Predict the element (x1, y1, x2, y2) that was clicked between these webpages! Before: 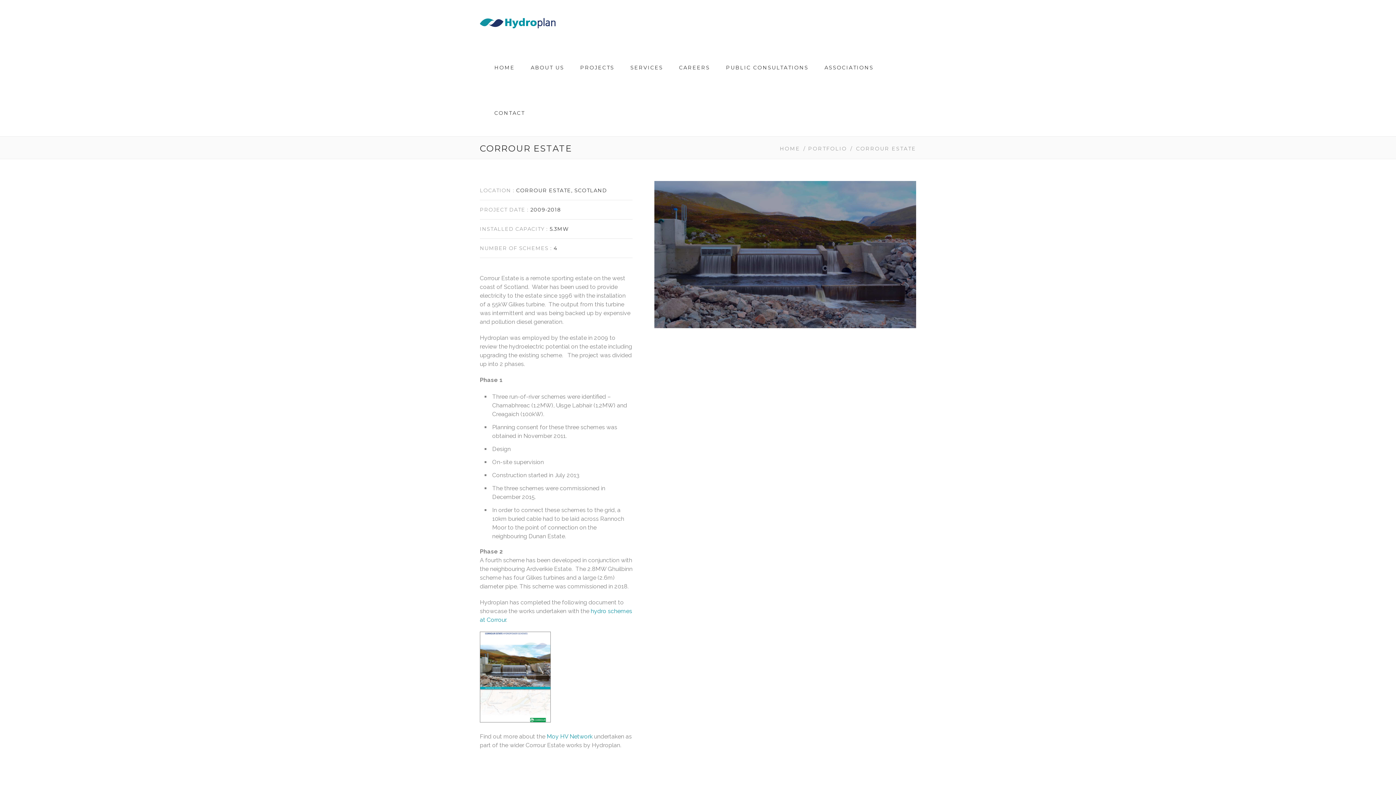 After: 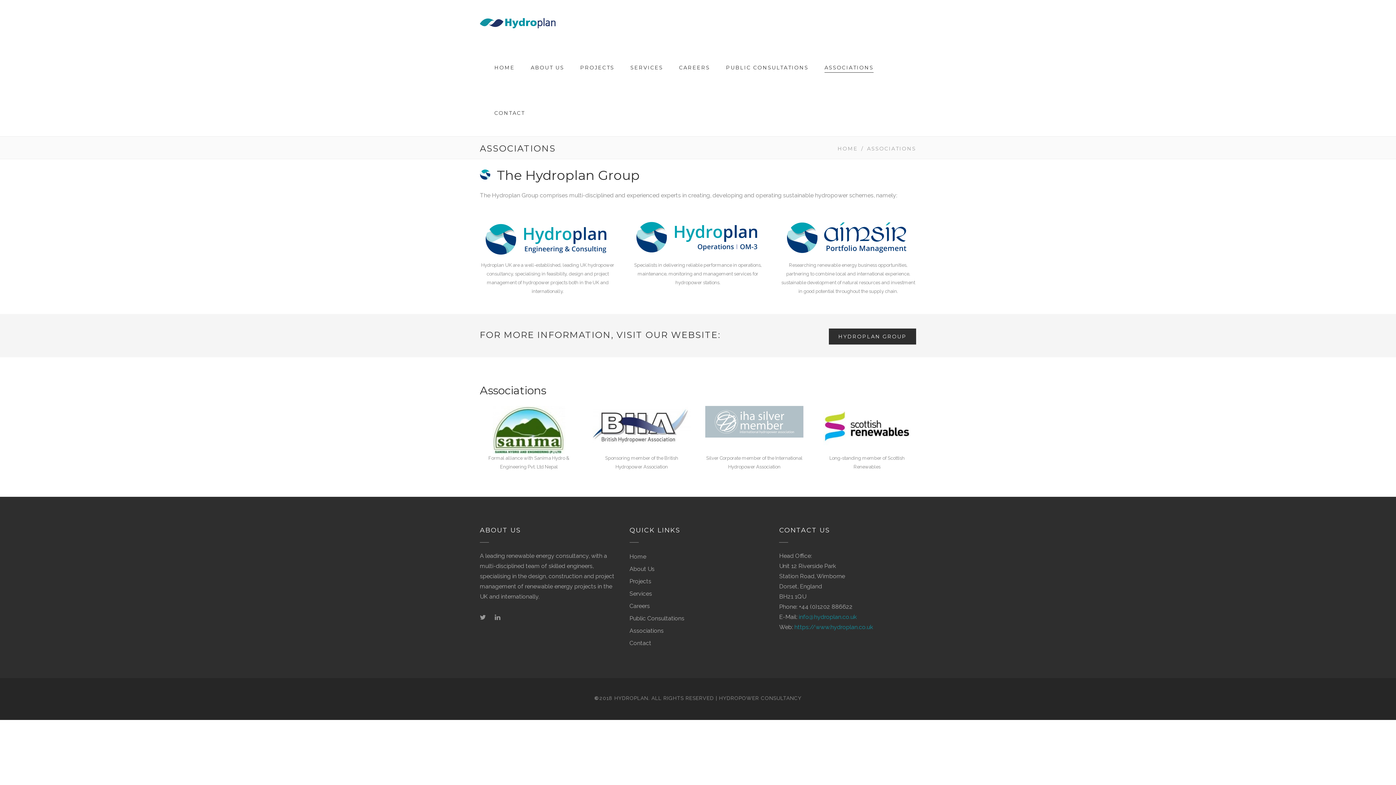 Action: label: ASSOCIATIONS bbox: (824, 64, 873, 72)